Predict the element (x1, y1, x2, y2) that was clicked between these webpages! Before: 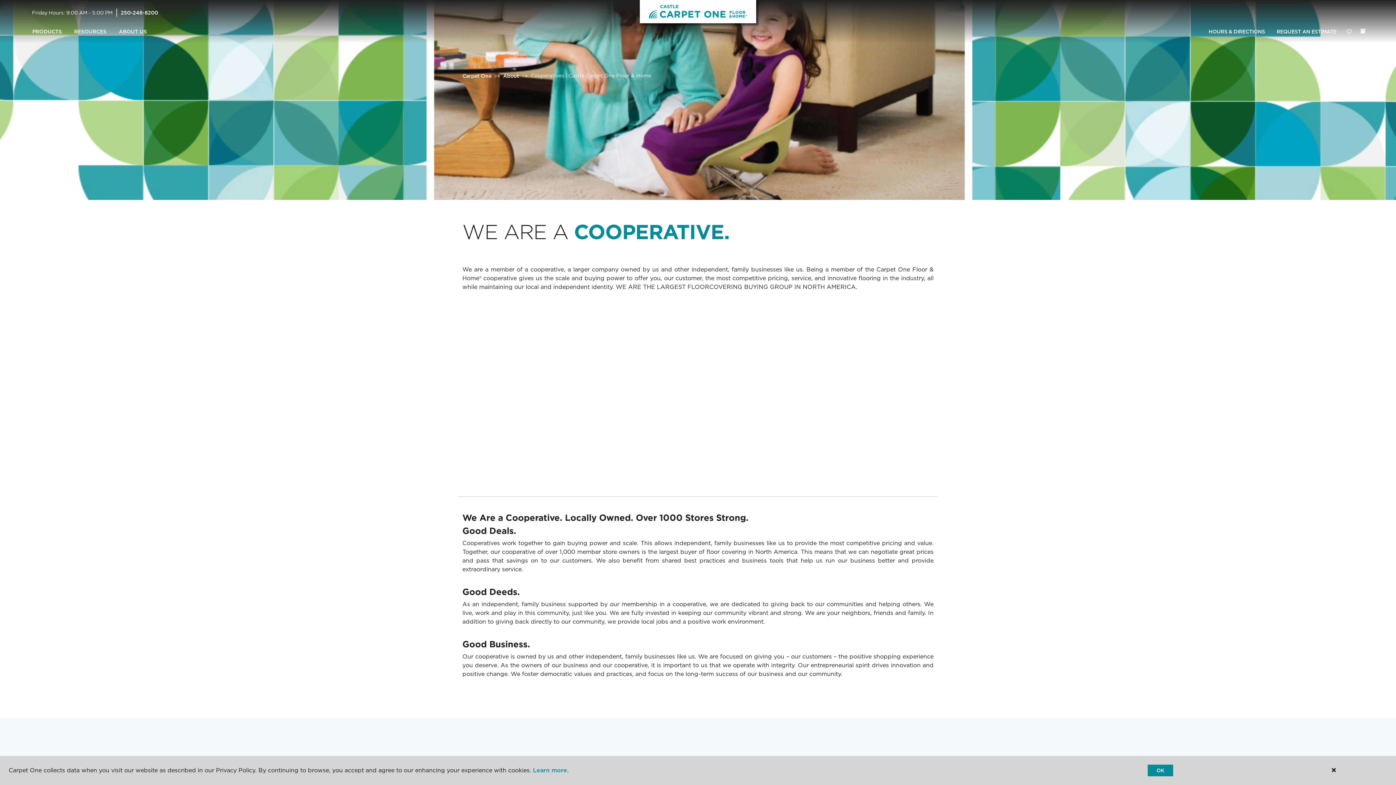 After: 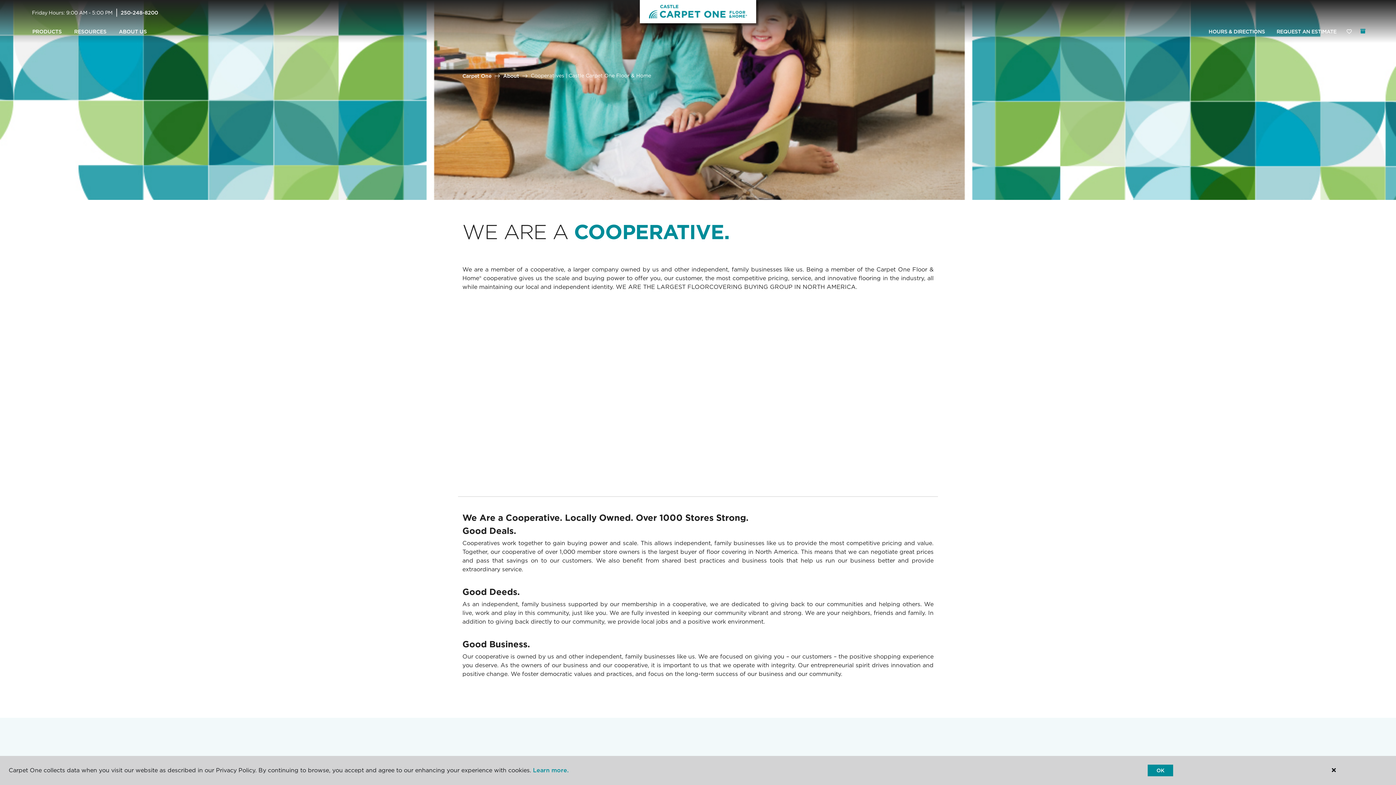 Action: label: (0 ITEMS) bbox: (1360, 28, 1365, 33)